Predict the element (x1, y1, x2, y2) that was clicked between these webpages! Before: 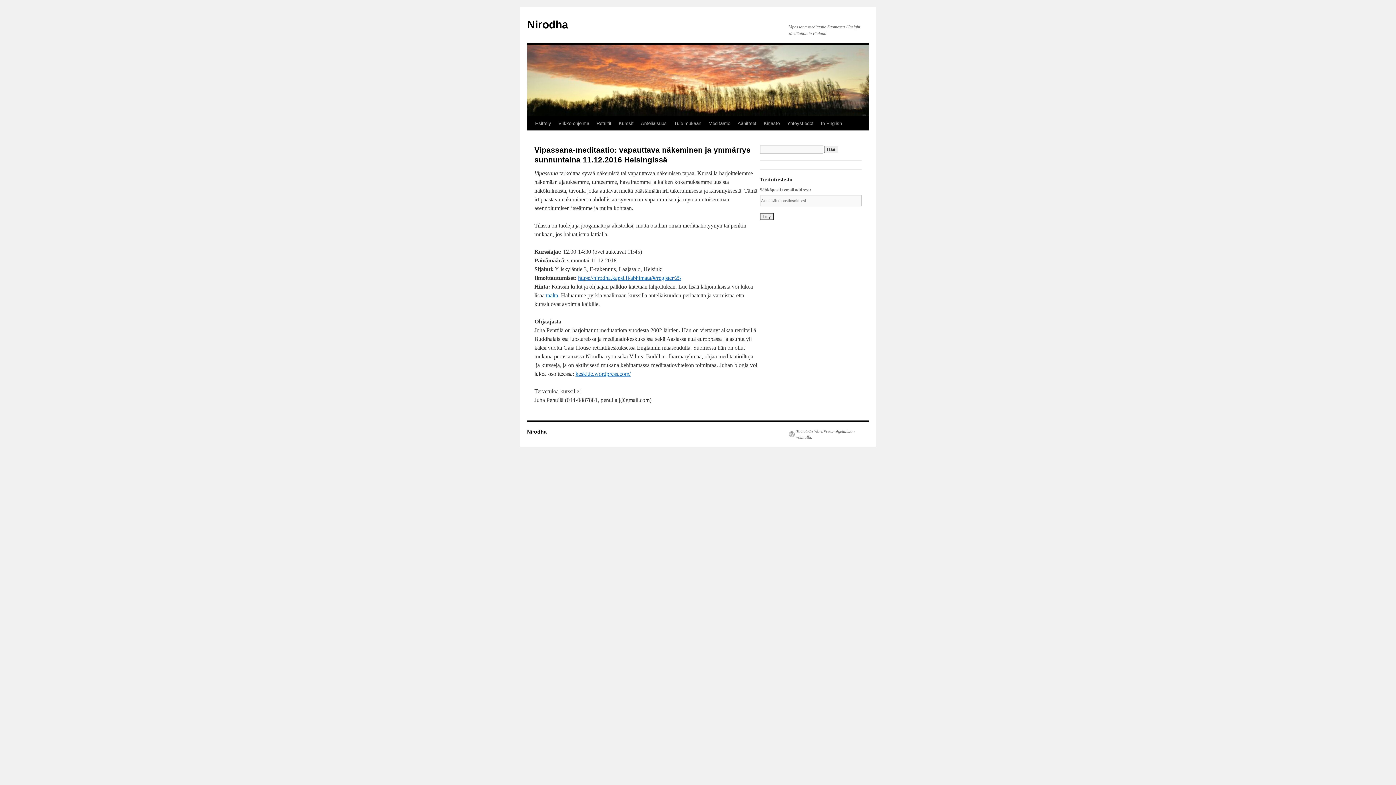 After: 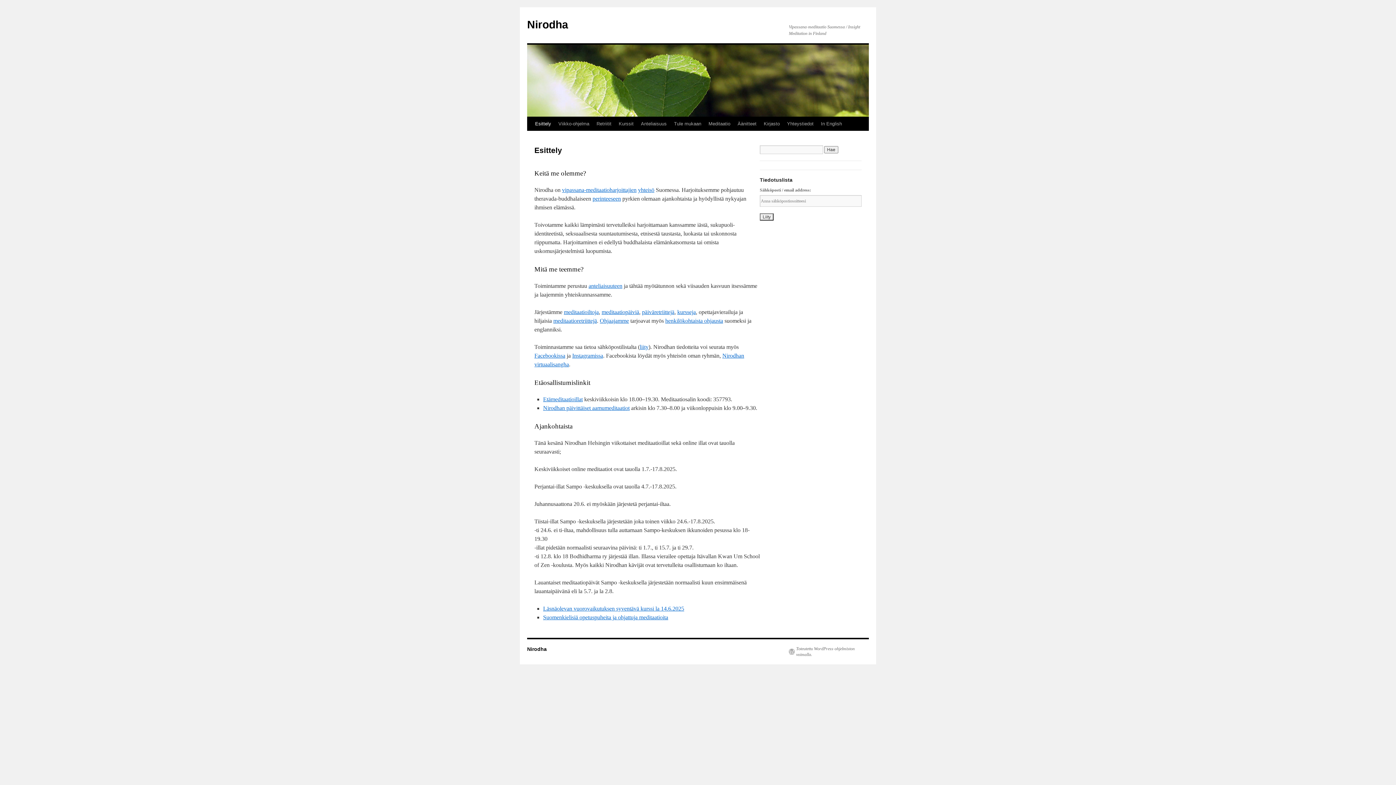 Action: label: Esittely bbox: (531, 116, 554, 130)